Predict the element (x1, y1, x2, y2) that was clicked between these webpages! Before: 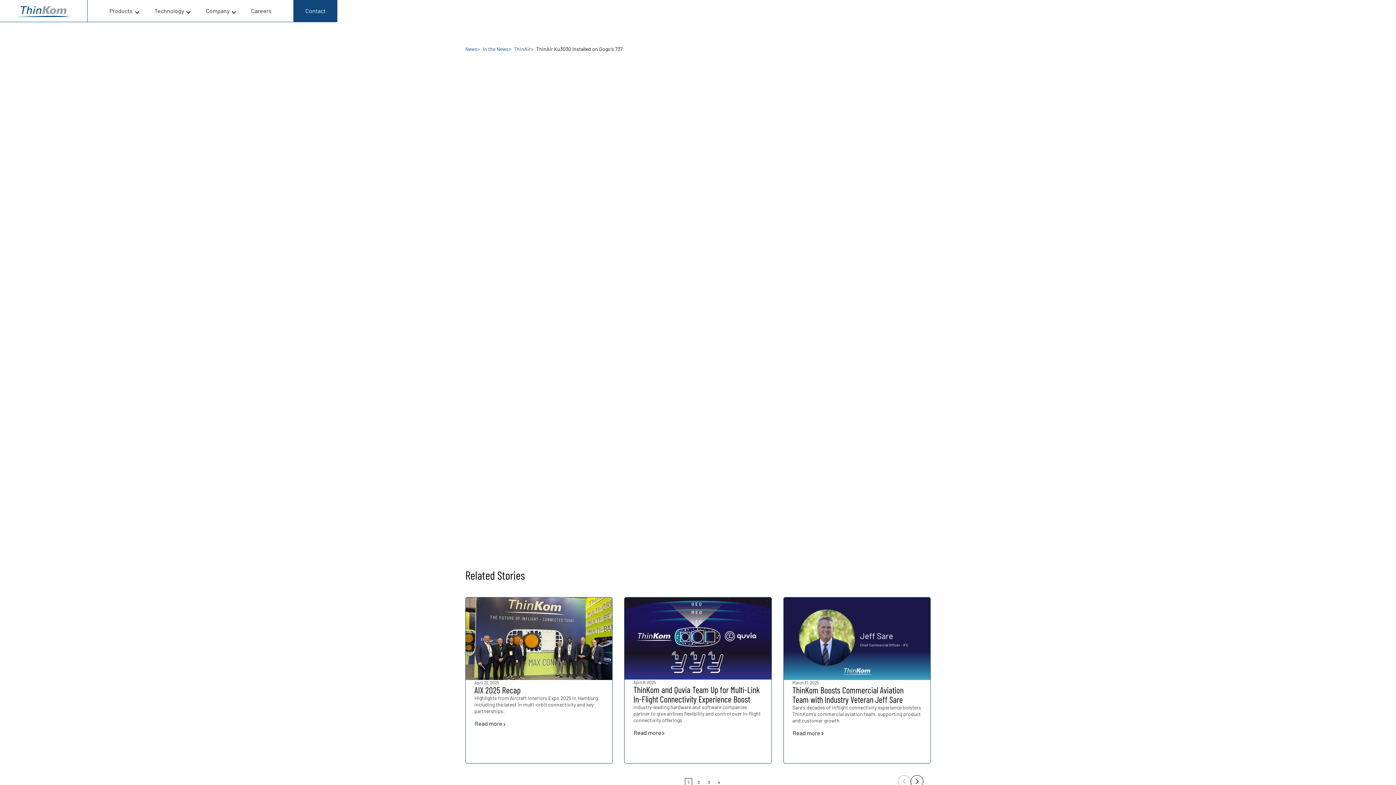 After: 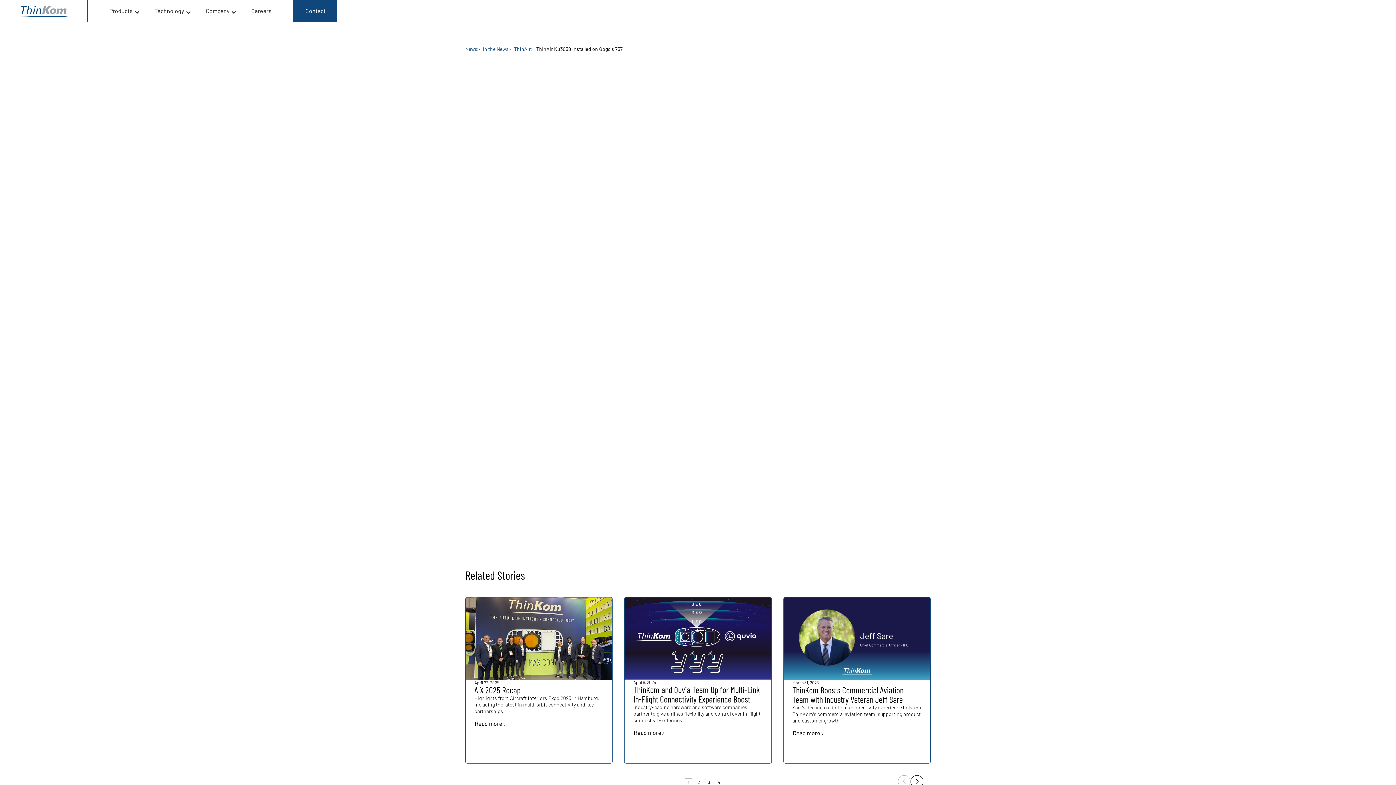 Action: bbox: (556, 147, 576, 156) label: Vimeo,